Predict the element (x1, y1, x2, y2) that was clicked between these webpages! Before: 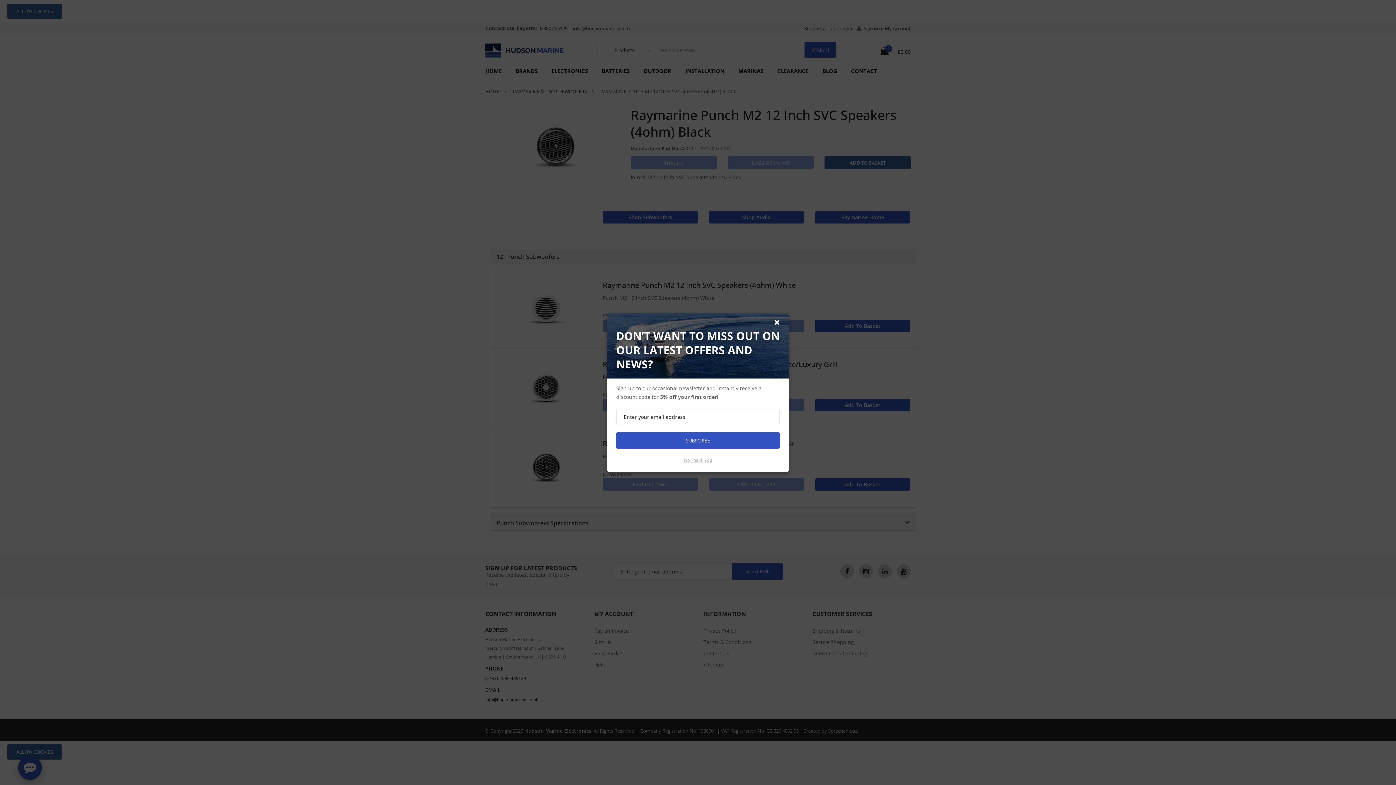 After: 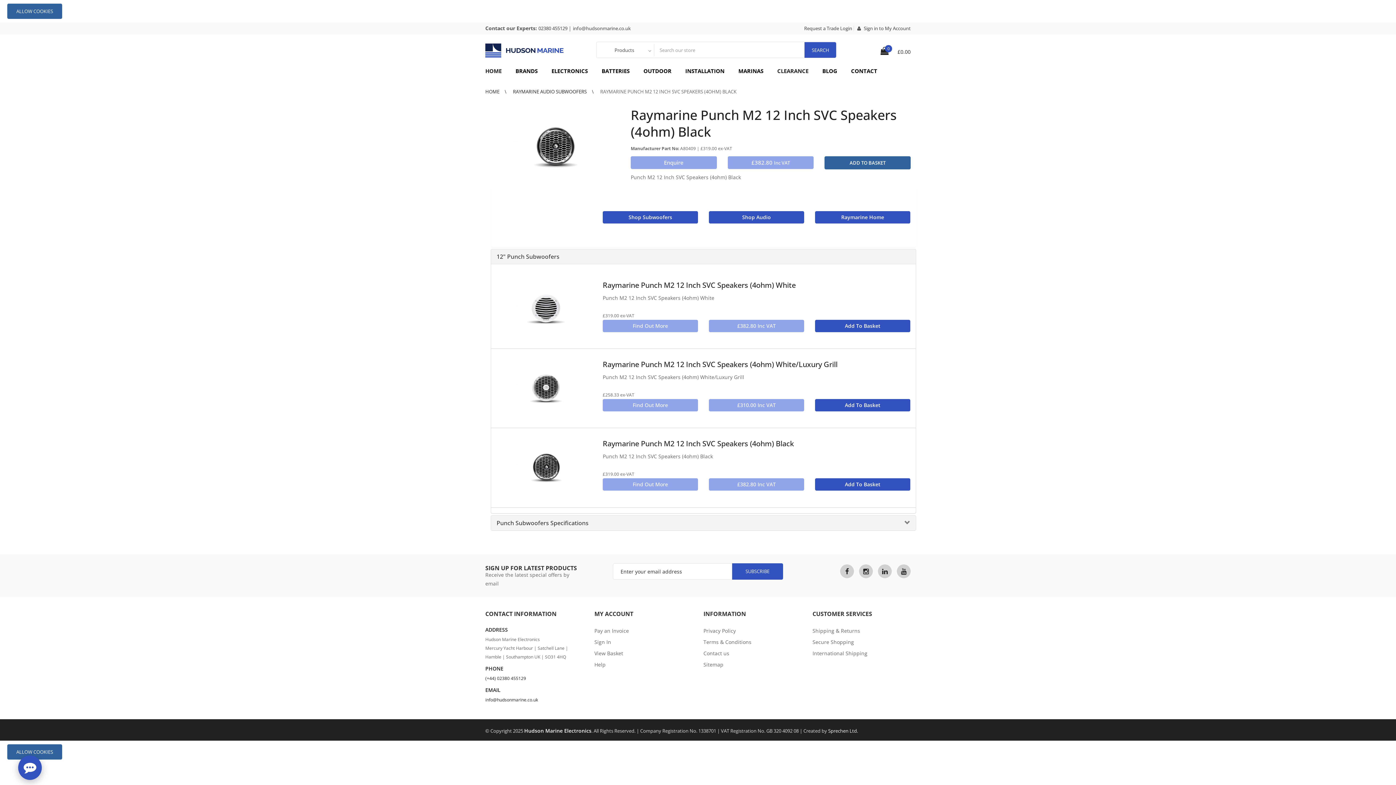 Action: bbox: (616, 432, 780, 448) label: SUBSCRIBE